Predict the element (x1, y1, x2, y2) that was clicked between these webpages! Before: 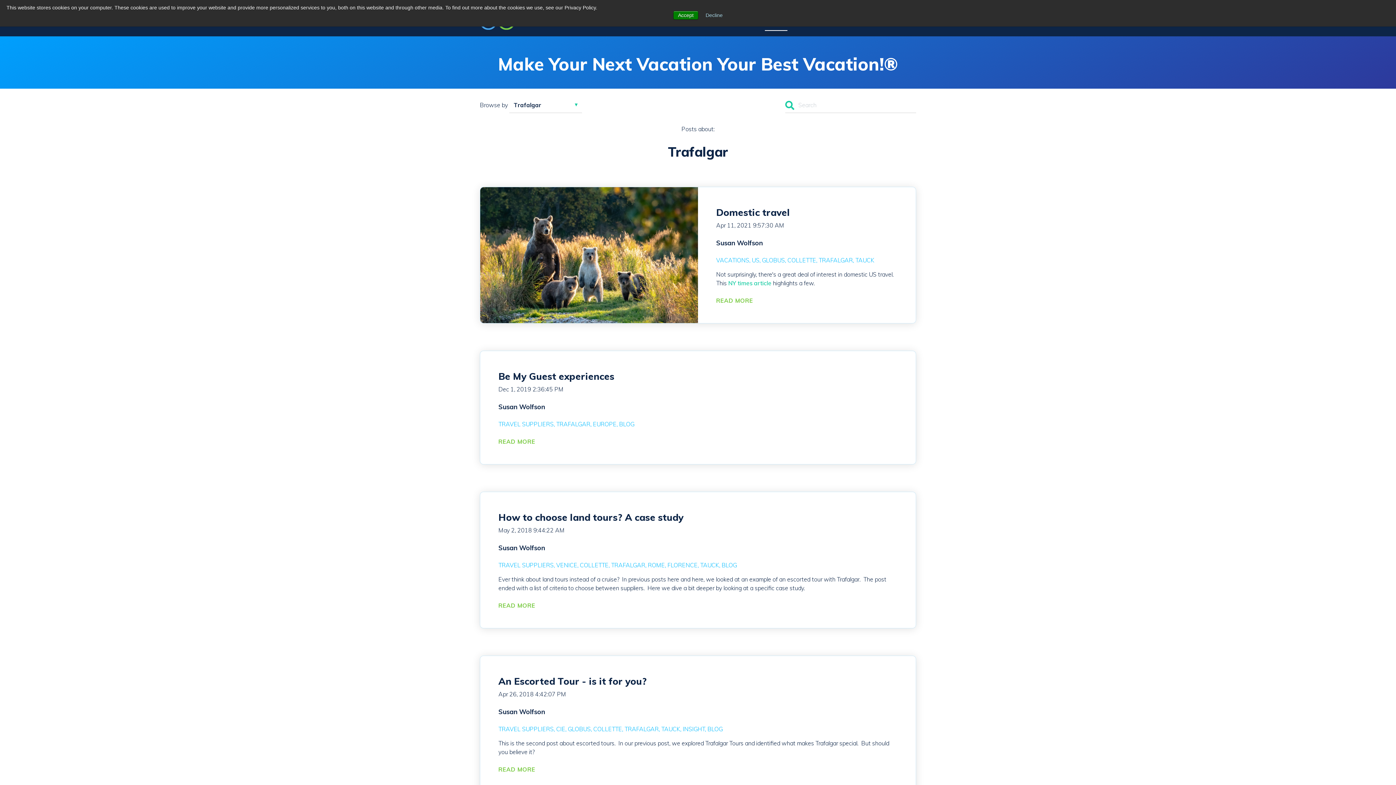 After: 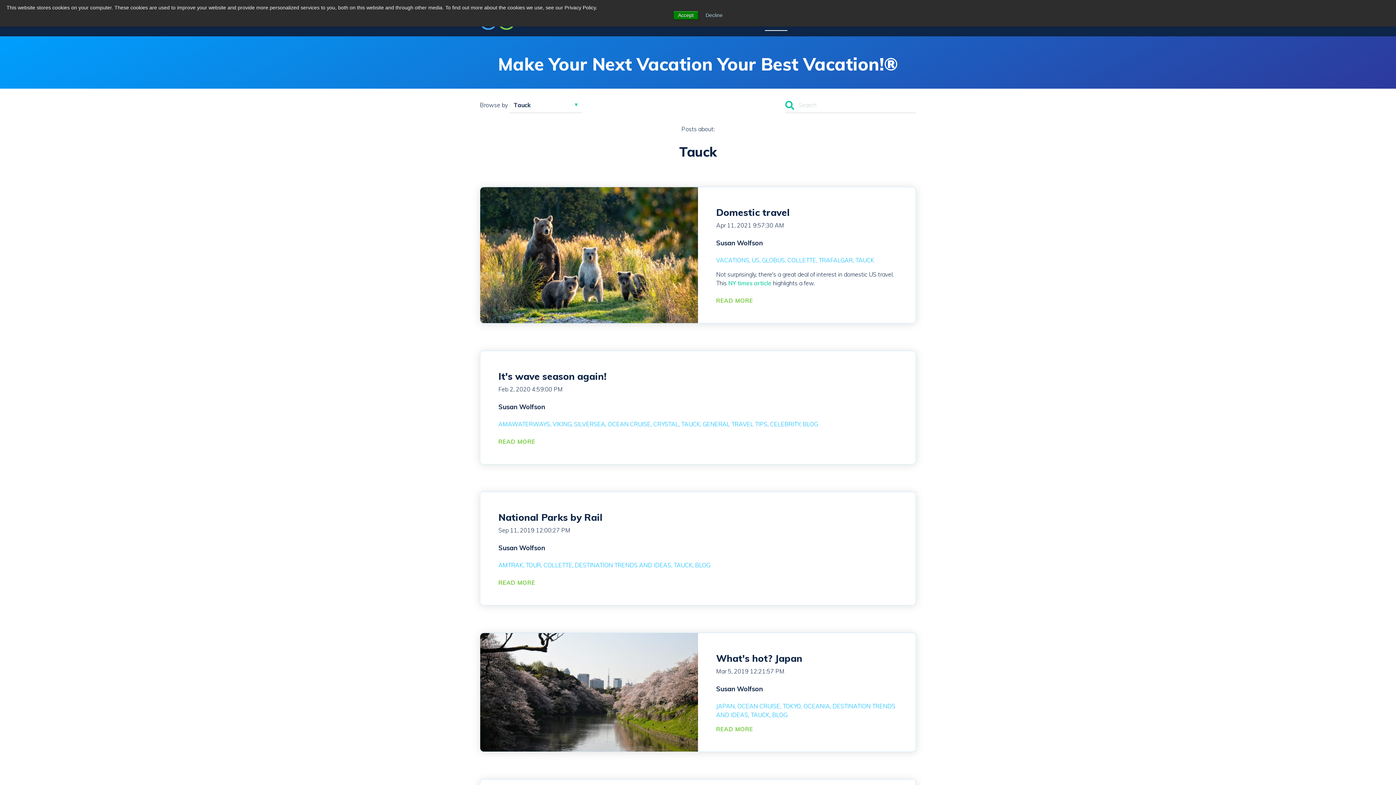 Action: label: TAUCK bbox: (855, 256, 874, 264)